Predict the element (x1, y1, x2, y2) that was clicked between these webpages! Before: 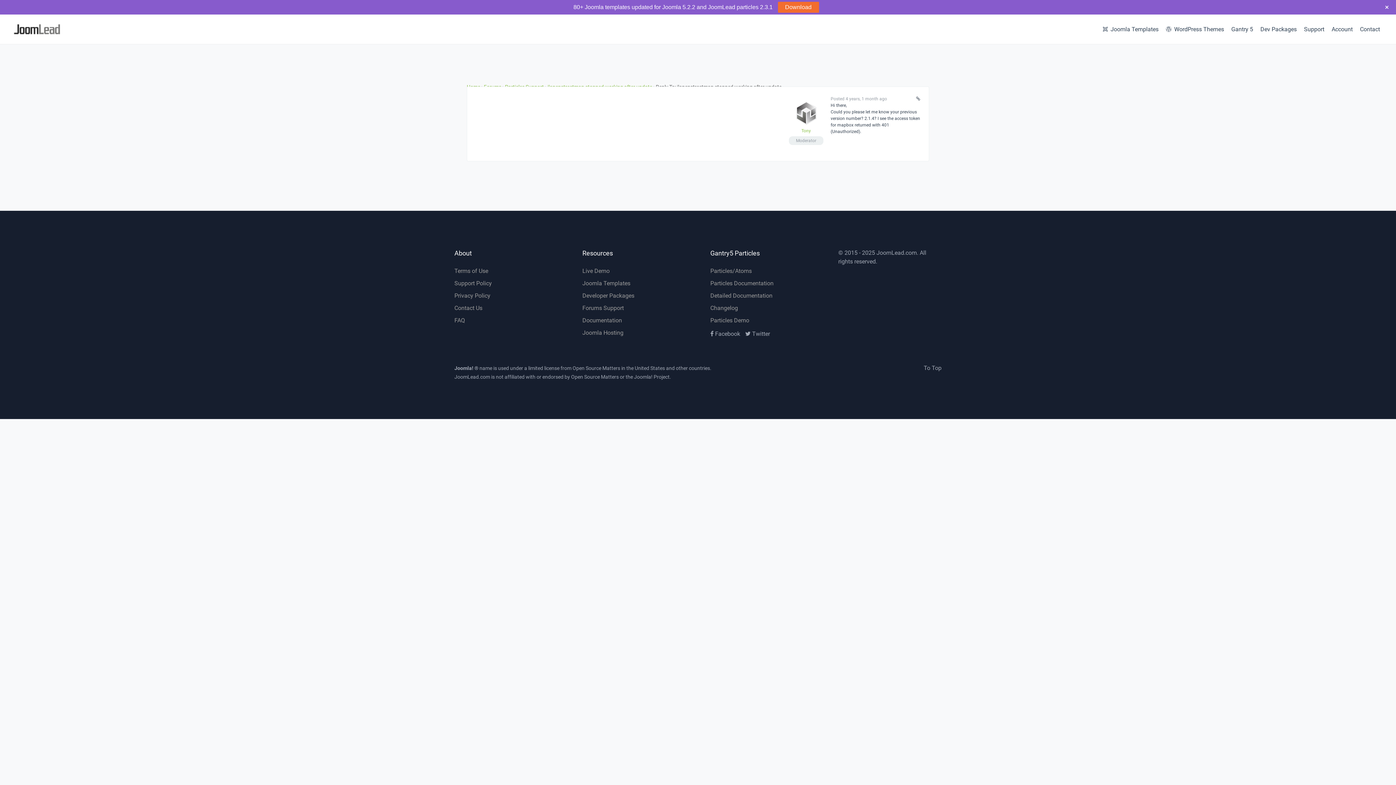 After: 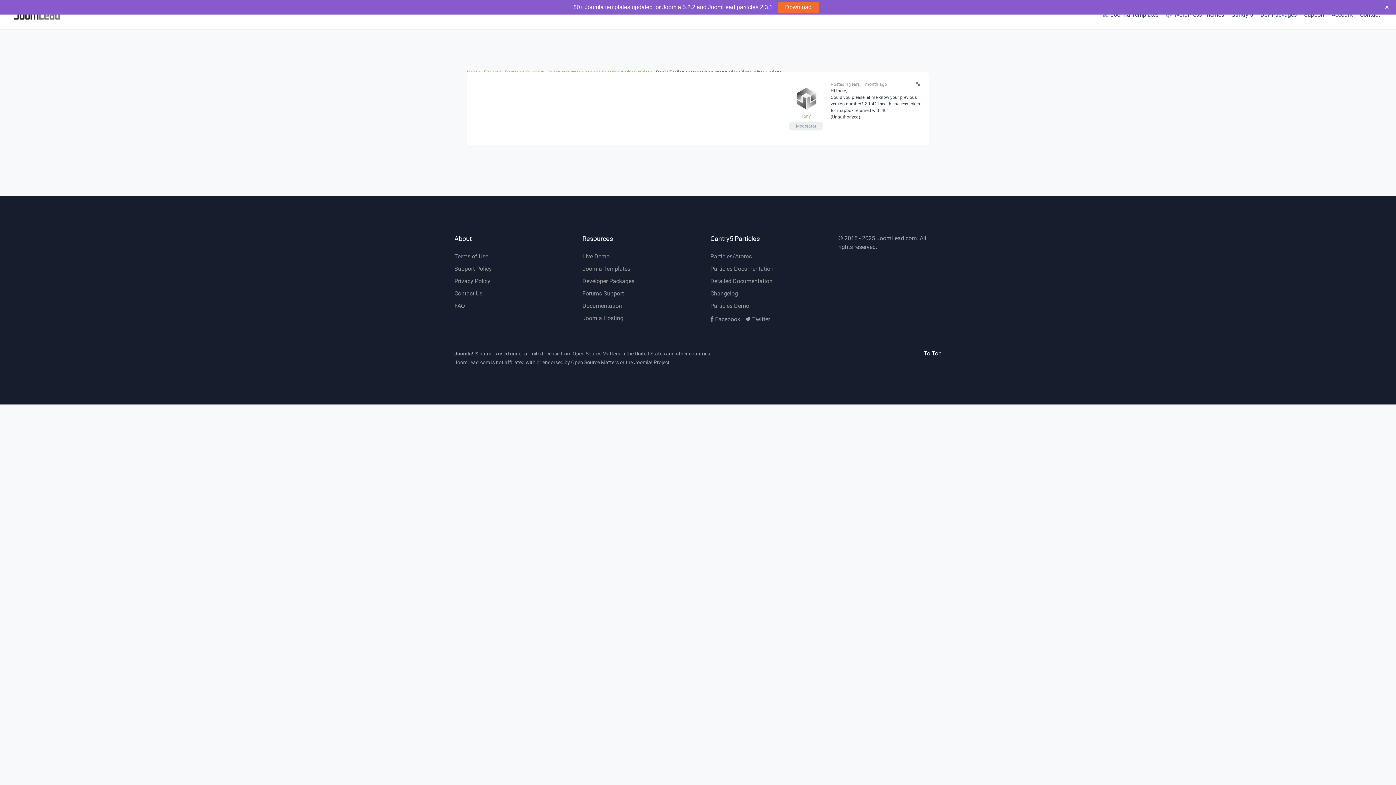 Action: label: To Top bbox: (923, 364, 941, 371)